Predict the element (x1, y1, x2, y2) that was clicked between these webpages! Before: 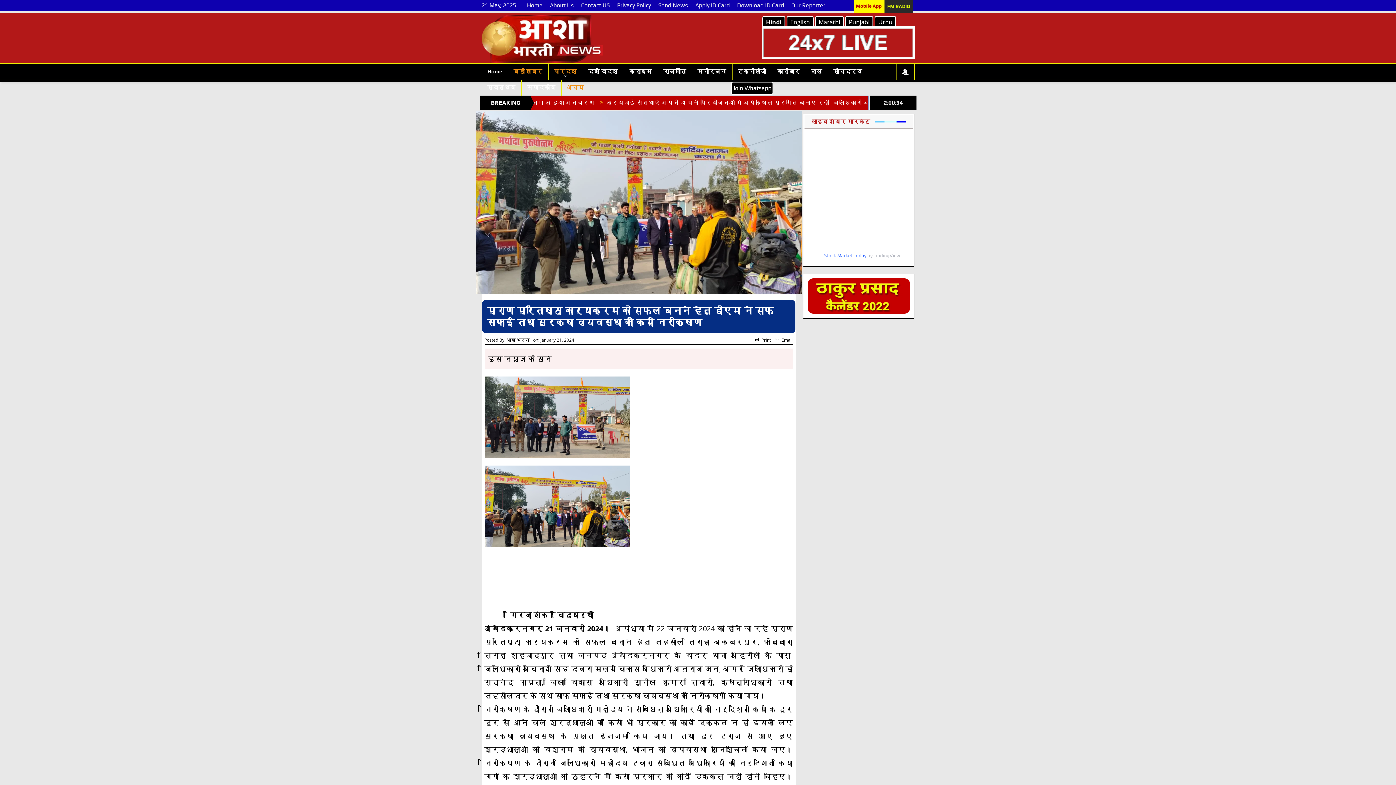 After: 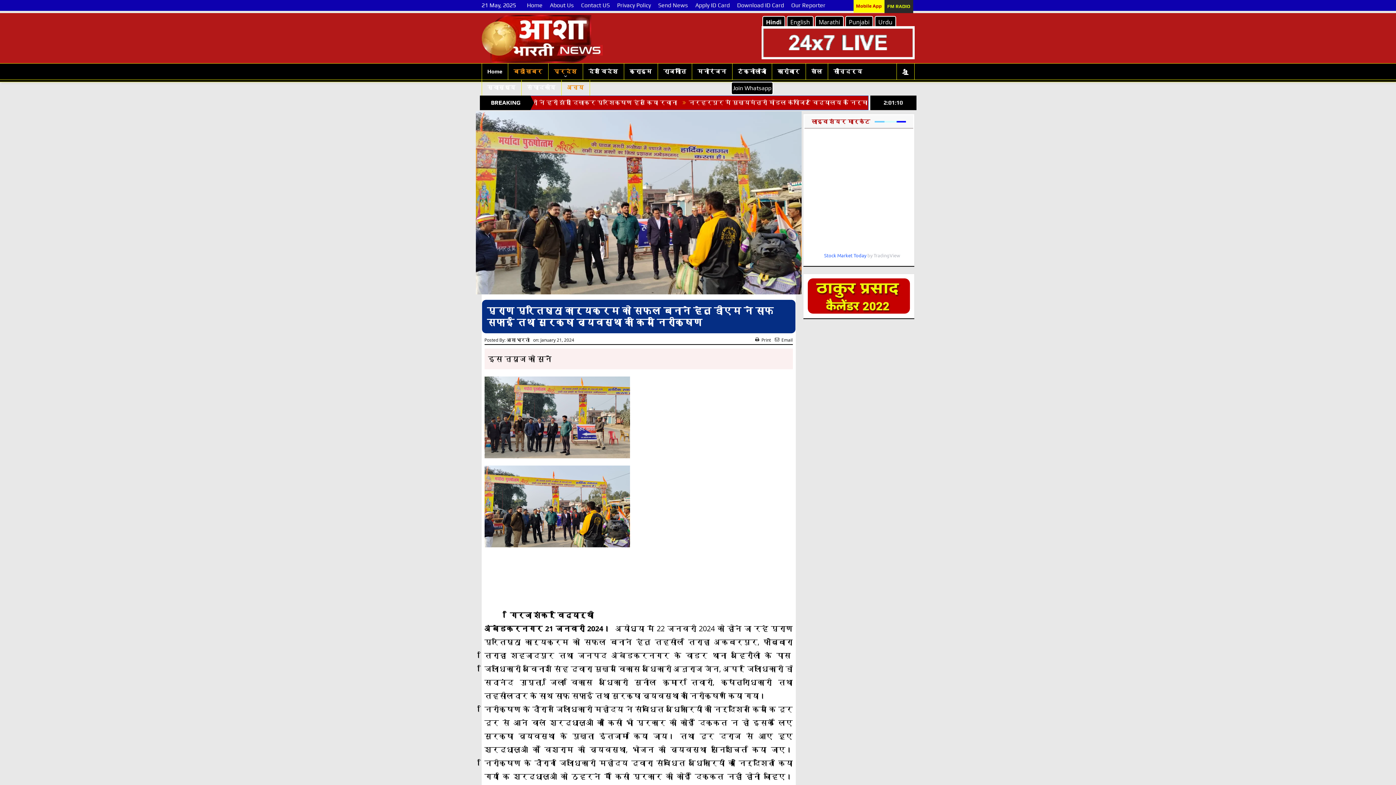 Action: bbox: (853, 0, 884, 11)